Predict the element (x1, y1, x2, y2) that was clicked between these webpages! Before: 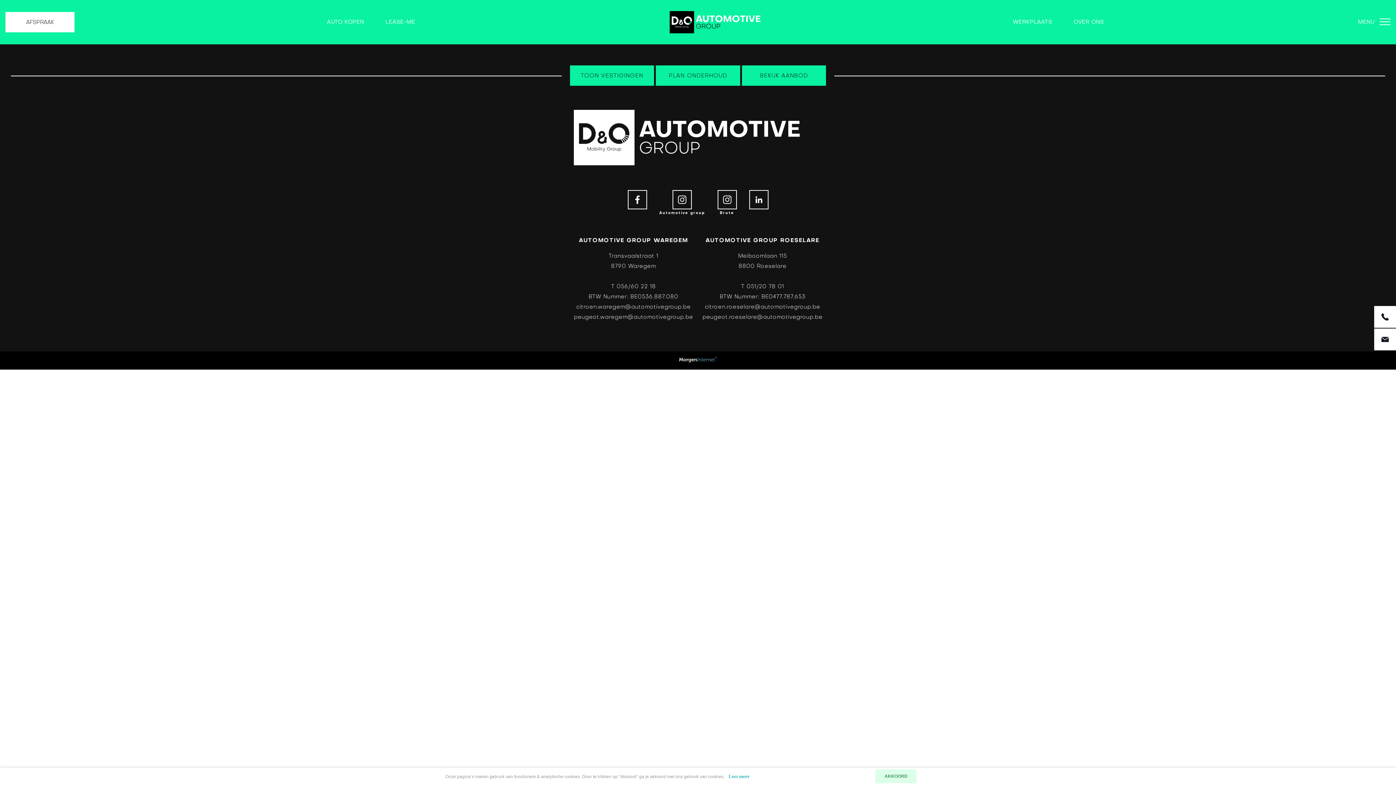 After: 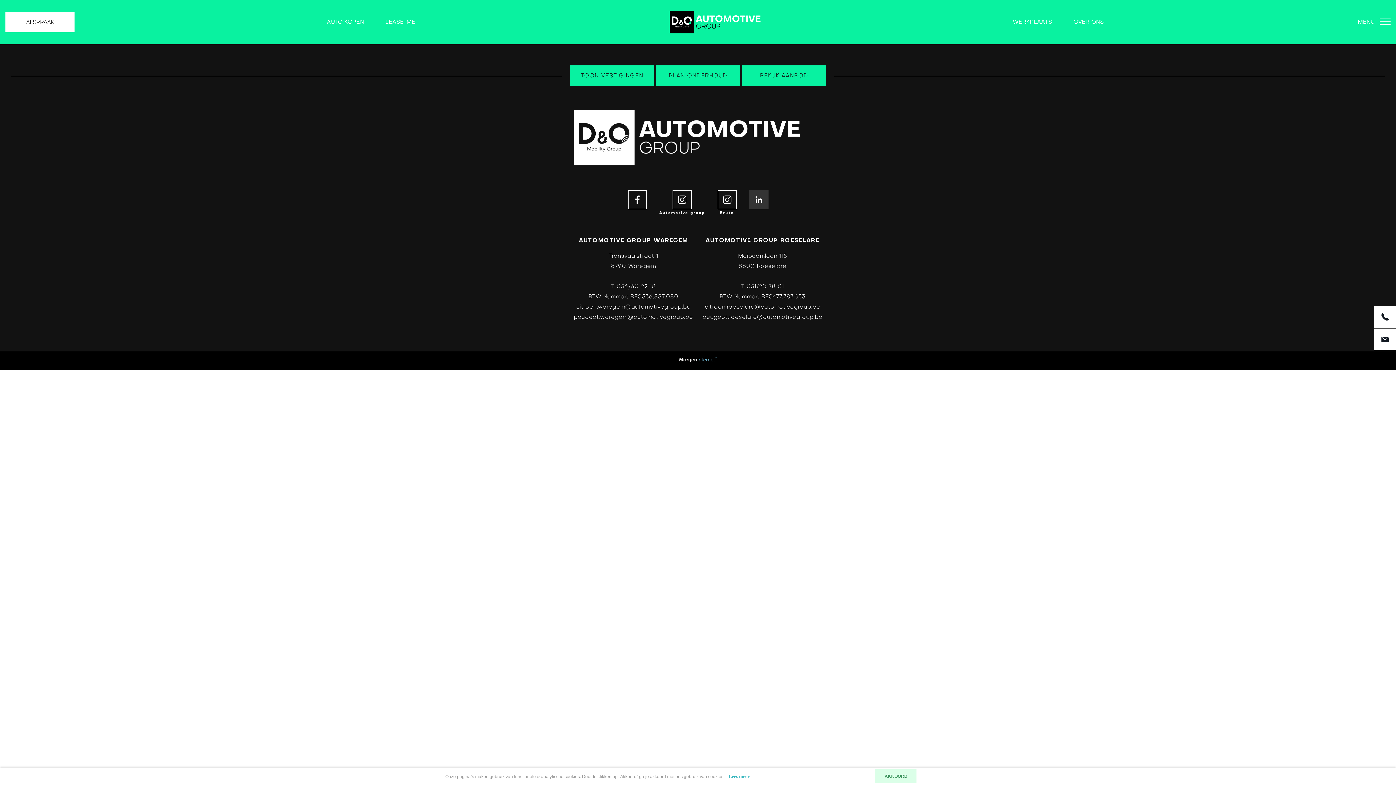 Action: bbox: (749, 190, 768, 209)